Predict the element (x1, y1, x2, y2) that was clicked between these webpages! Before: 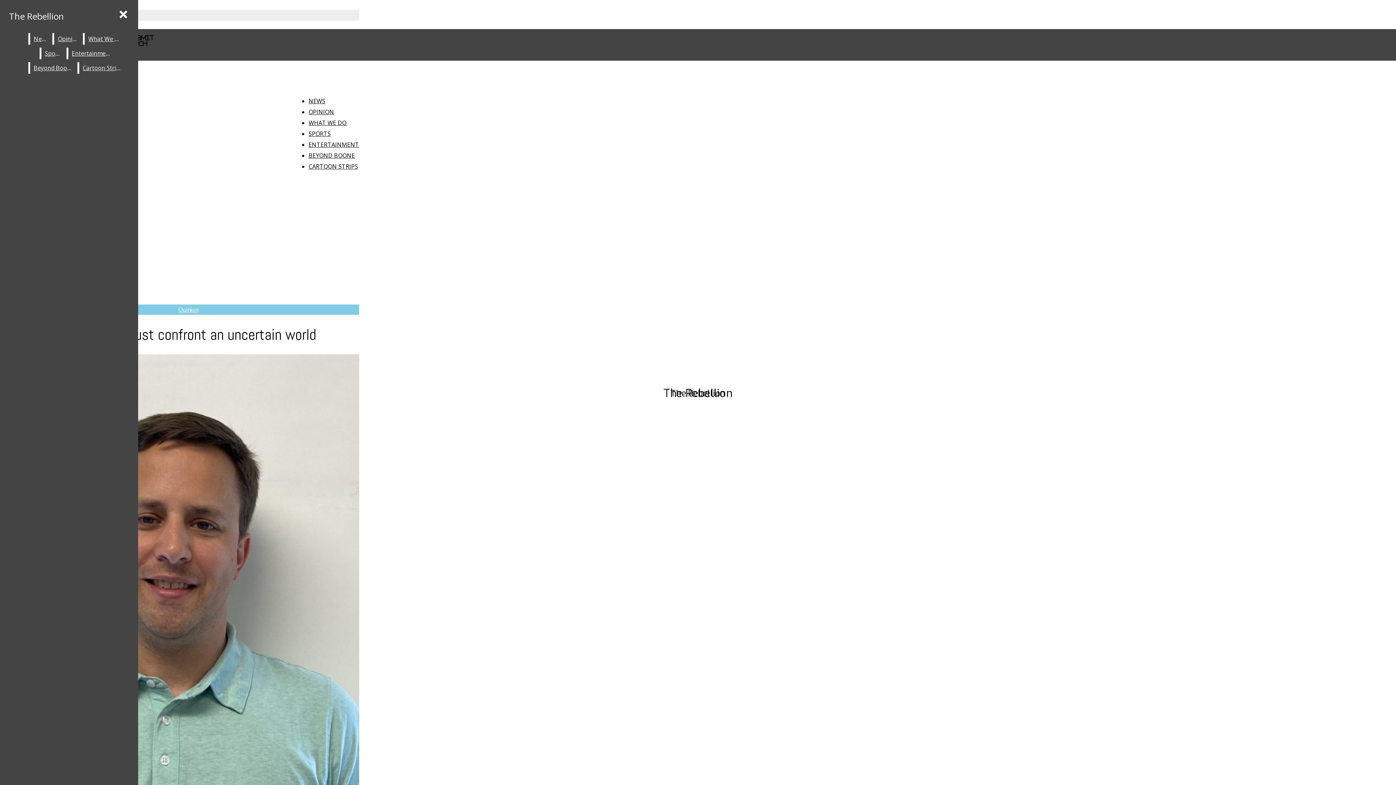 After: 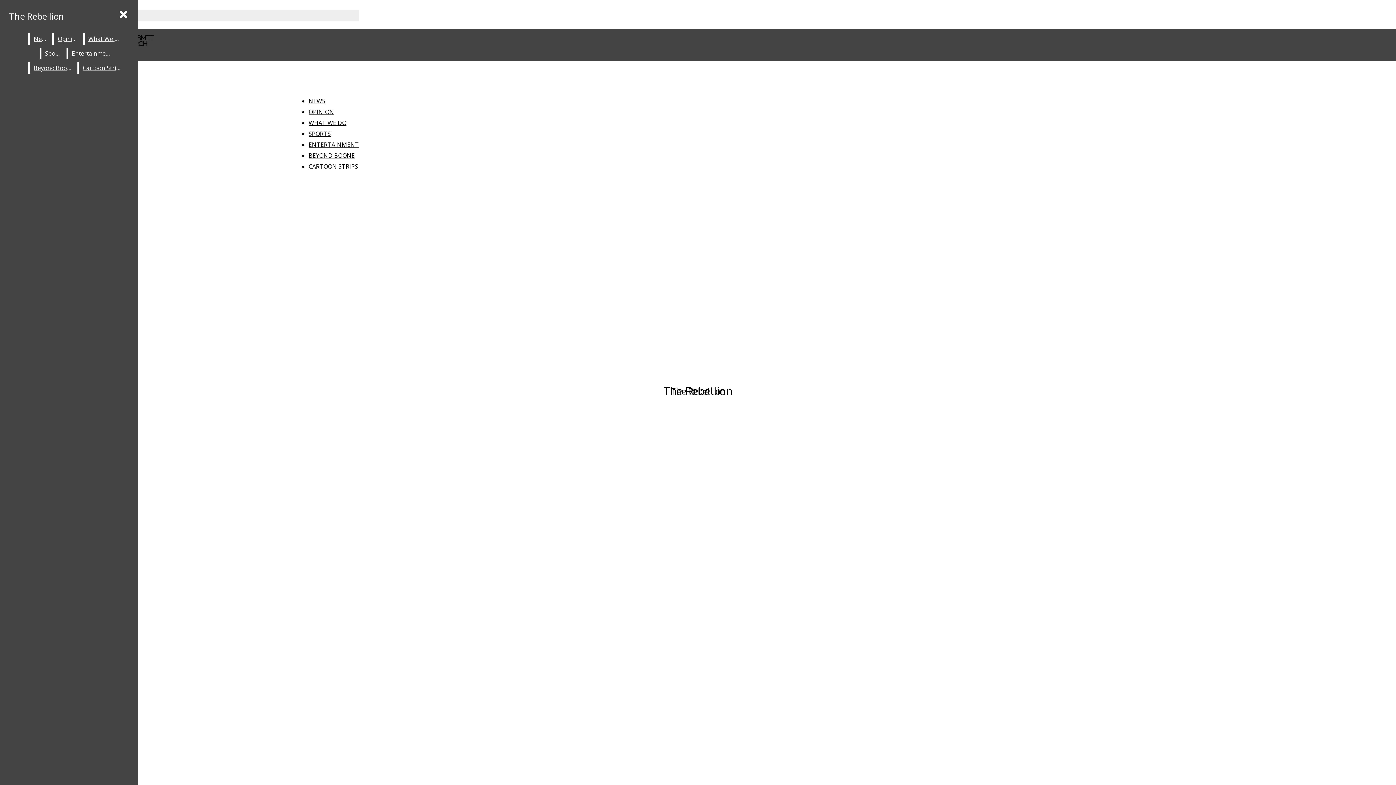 Action: bbox: (308, 151, 354, 159) label: BEYOND BOONE